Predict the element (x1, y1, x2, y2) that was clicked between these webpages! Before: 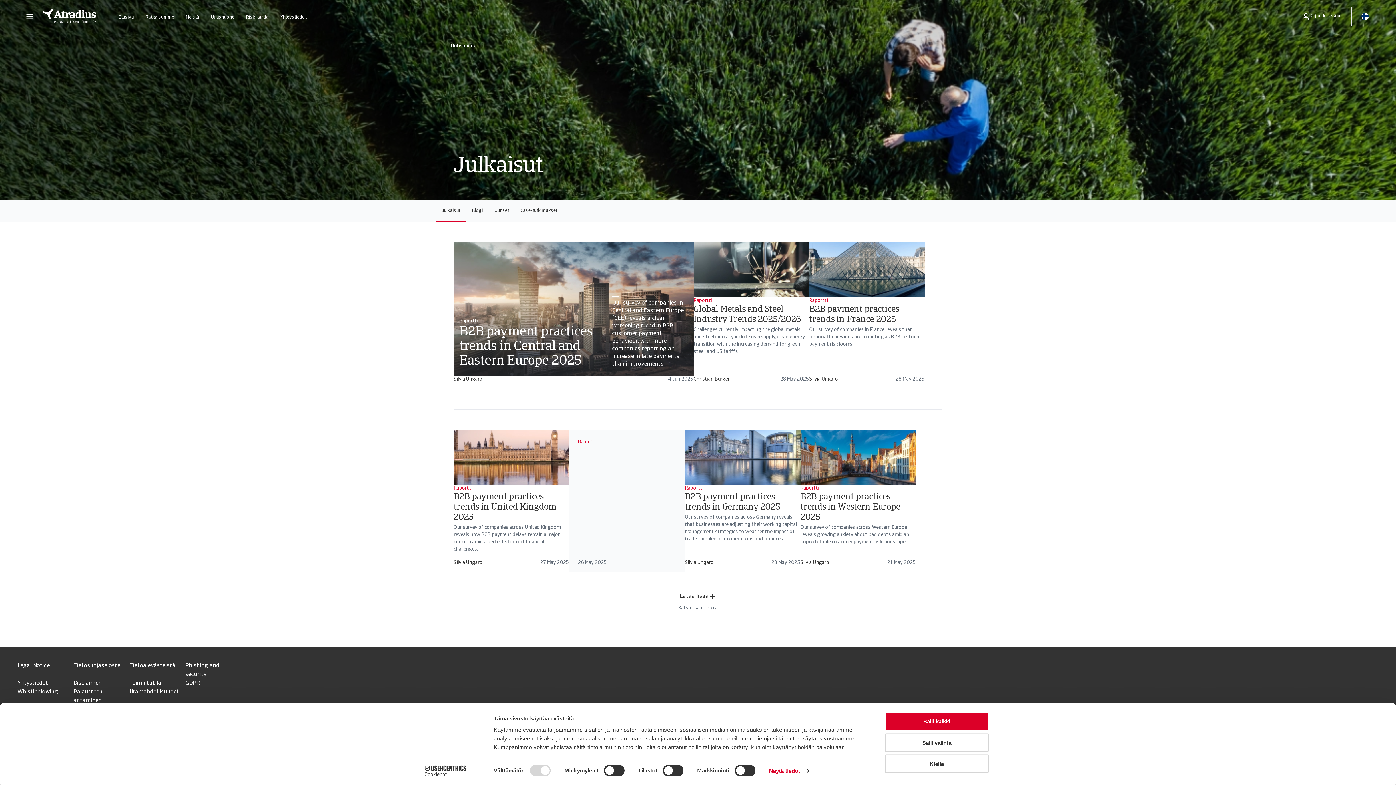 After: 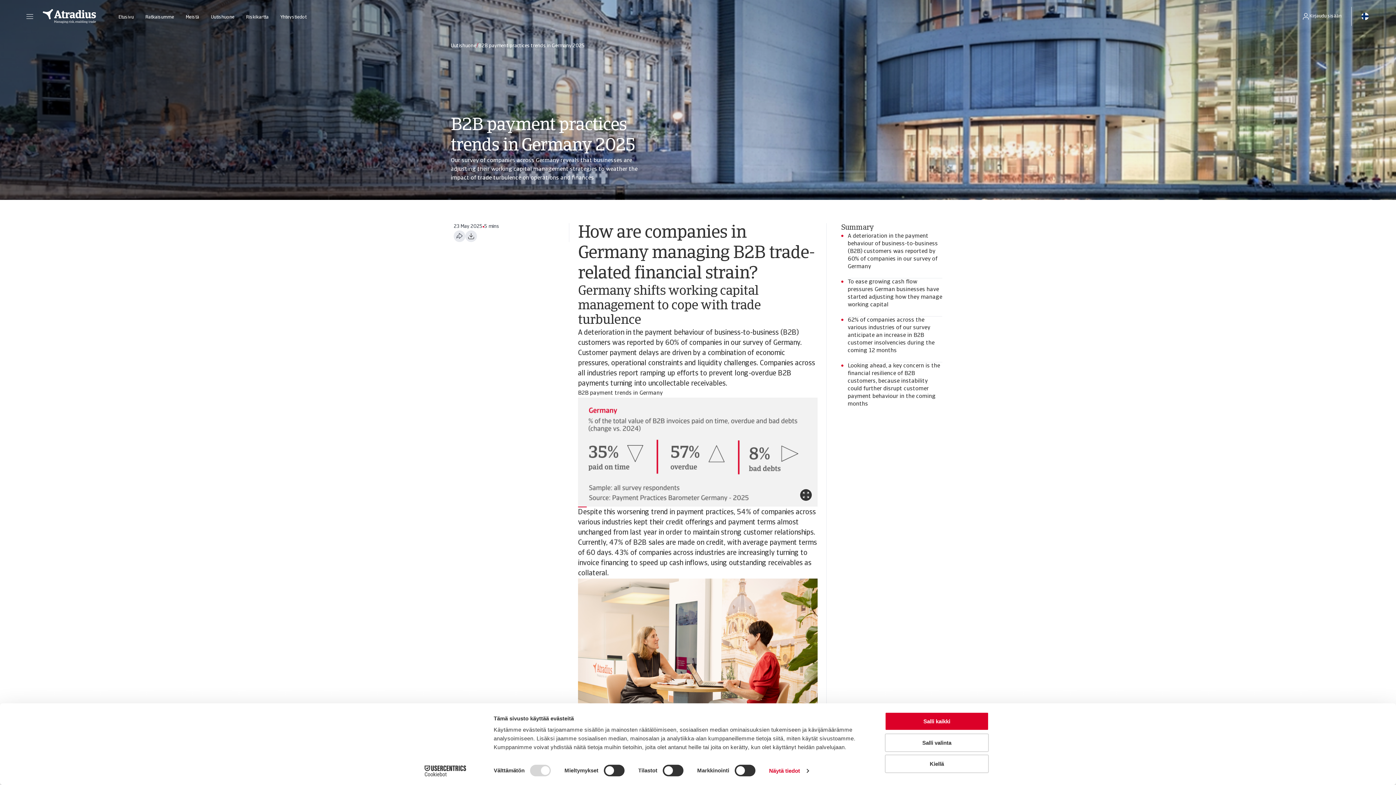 Action: bbox: (685, 430, 800, 572) label: Raportti
B2B payment practices trends in Germany 2025
Our survey of companies across Germany reveals that businesses are adjusting their working capital management strategies to weather the impact of trade turbulence on operations and finances
Silvia Ungaro
23 May 2025